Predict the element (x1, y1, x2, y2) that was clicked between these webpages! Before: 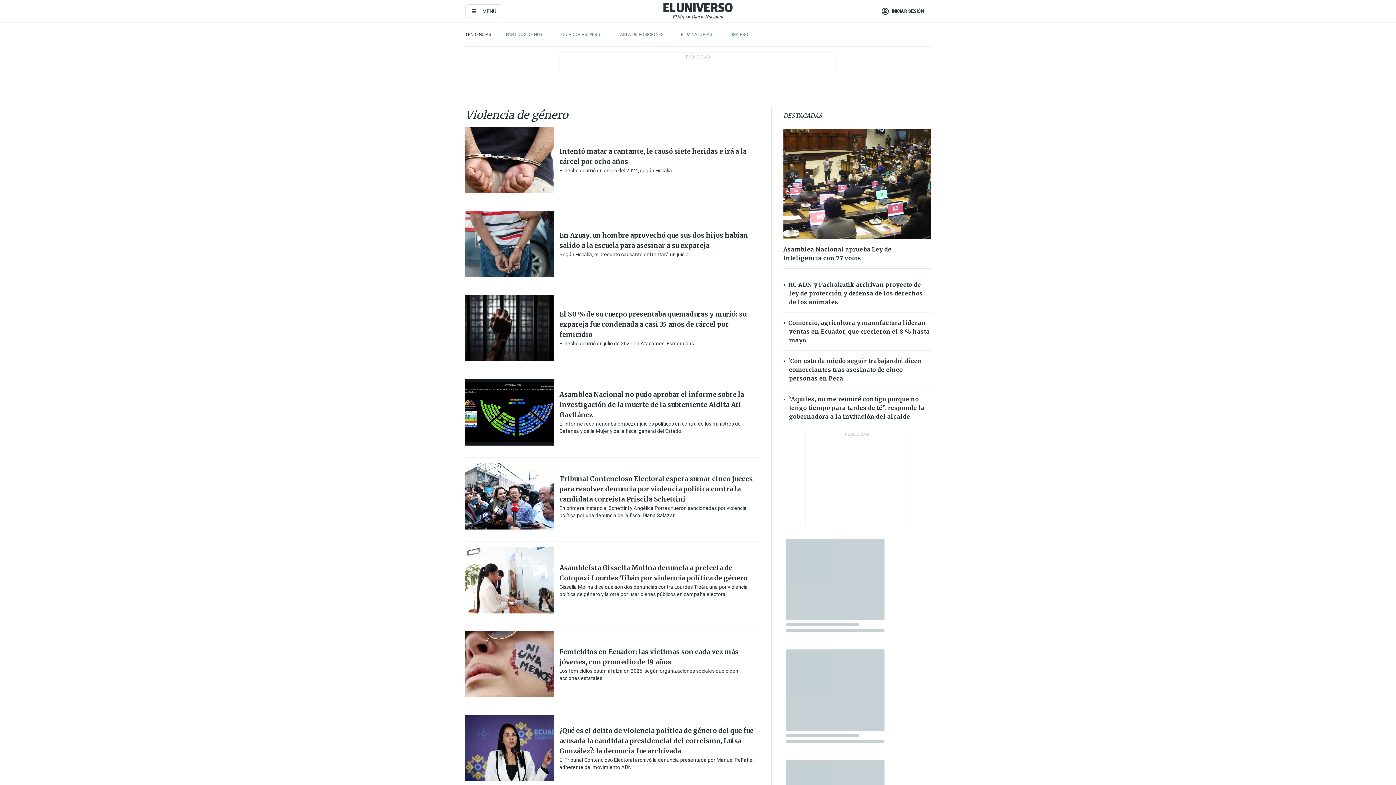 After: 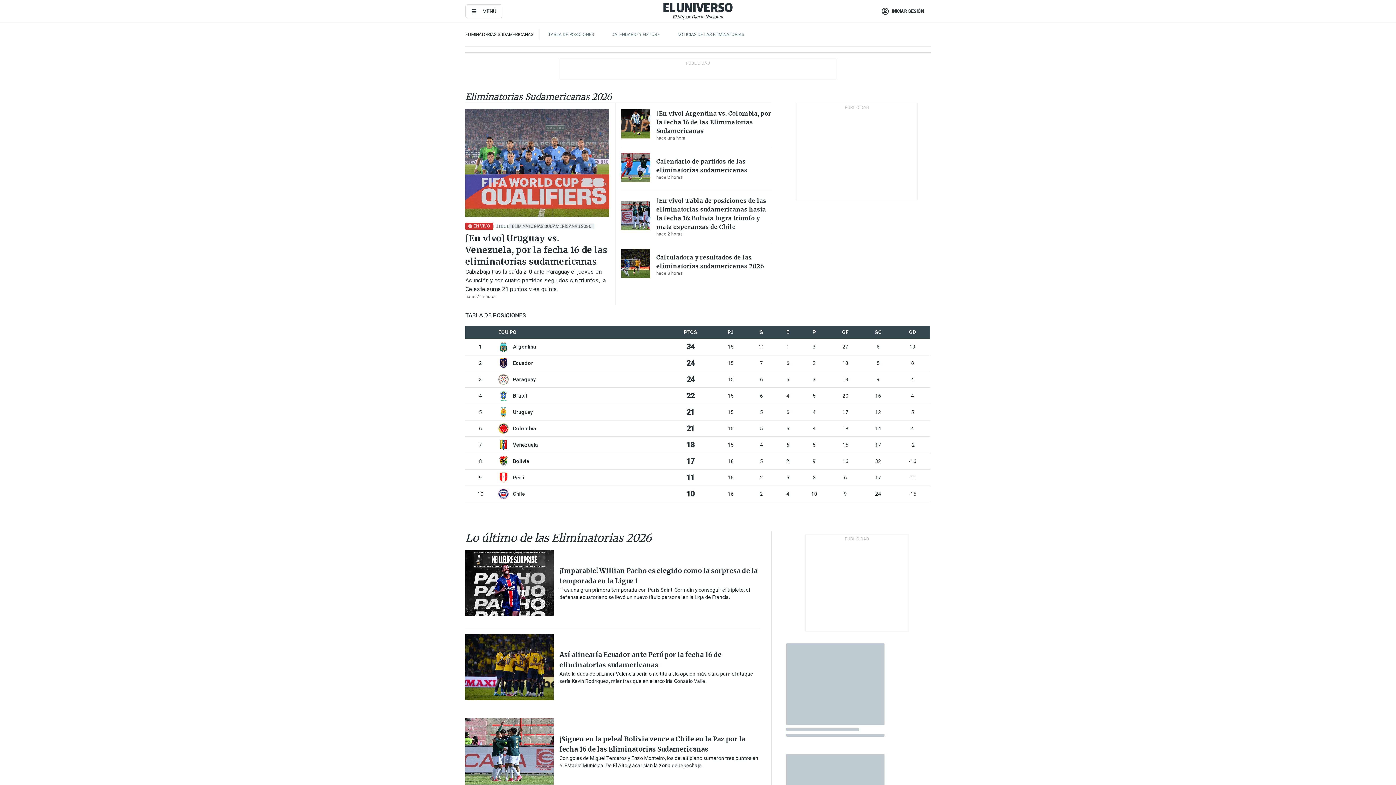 Action: label: ELIMINATORIAS bbox: (681, 32, 712, 37)